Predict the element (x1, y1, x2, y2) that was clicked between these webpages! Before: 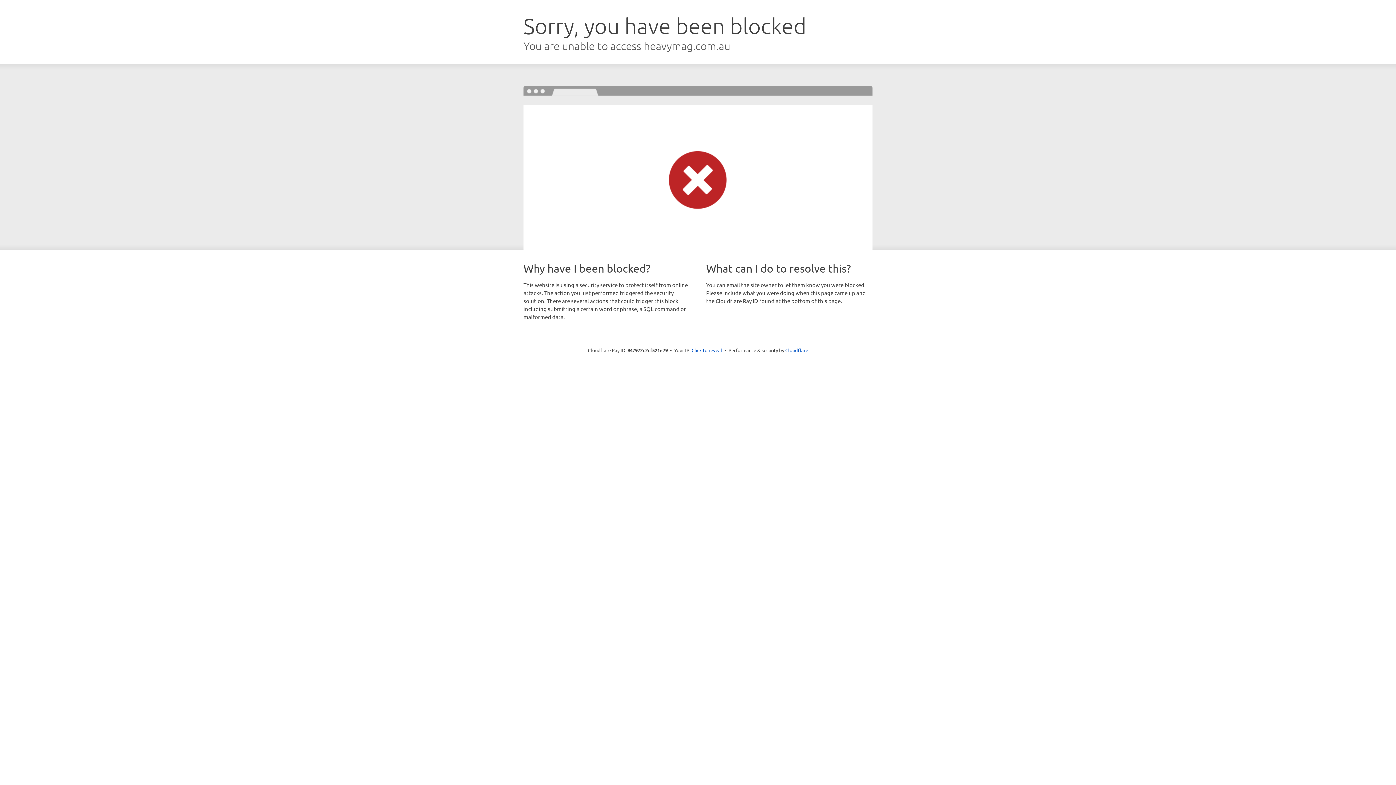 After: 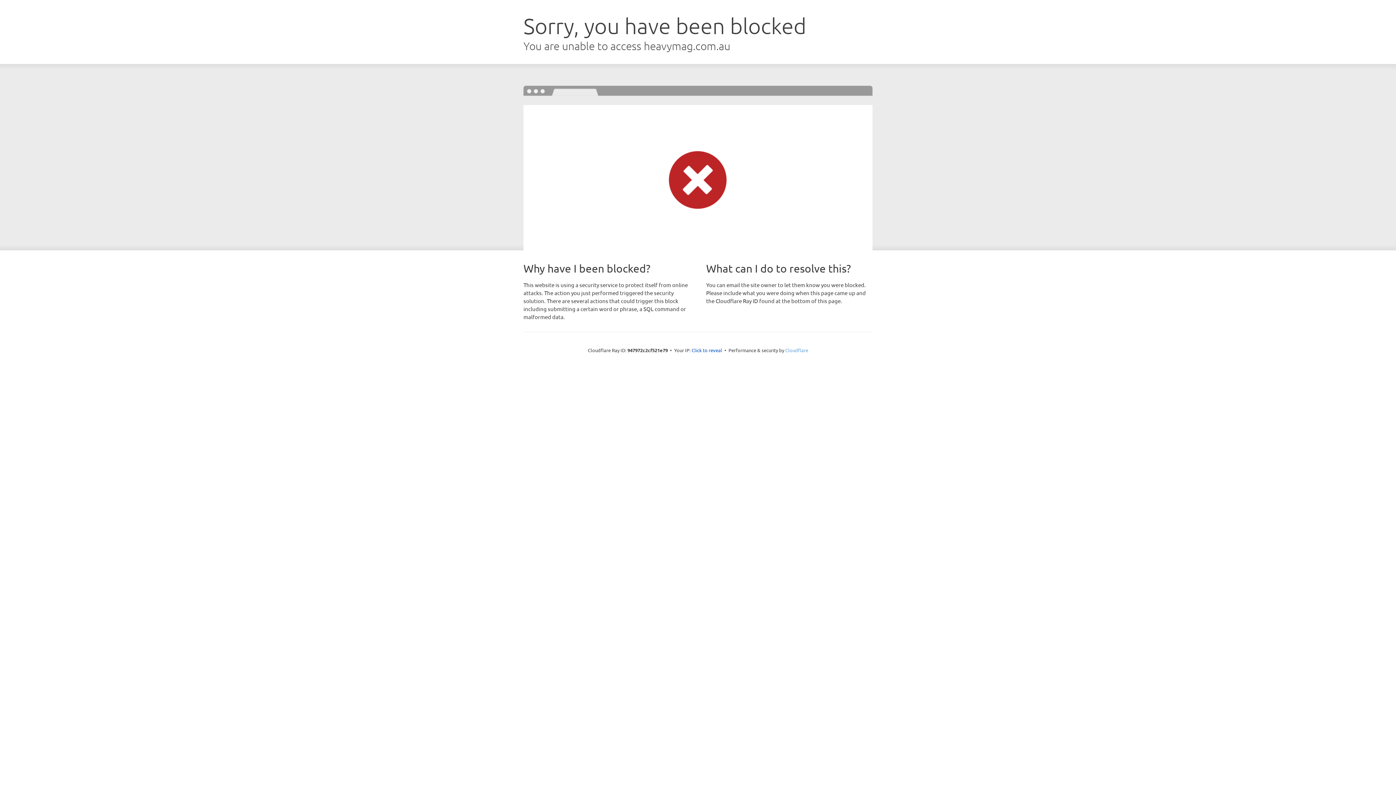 Action: label: Cloudflare bbox: (785, 347, 808, 353)